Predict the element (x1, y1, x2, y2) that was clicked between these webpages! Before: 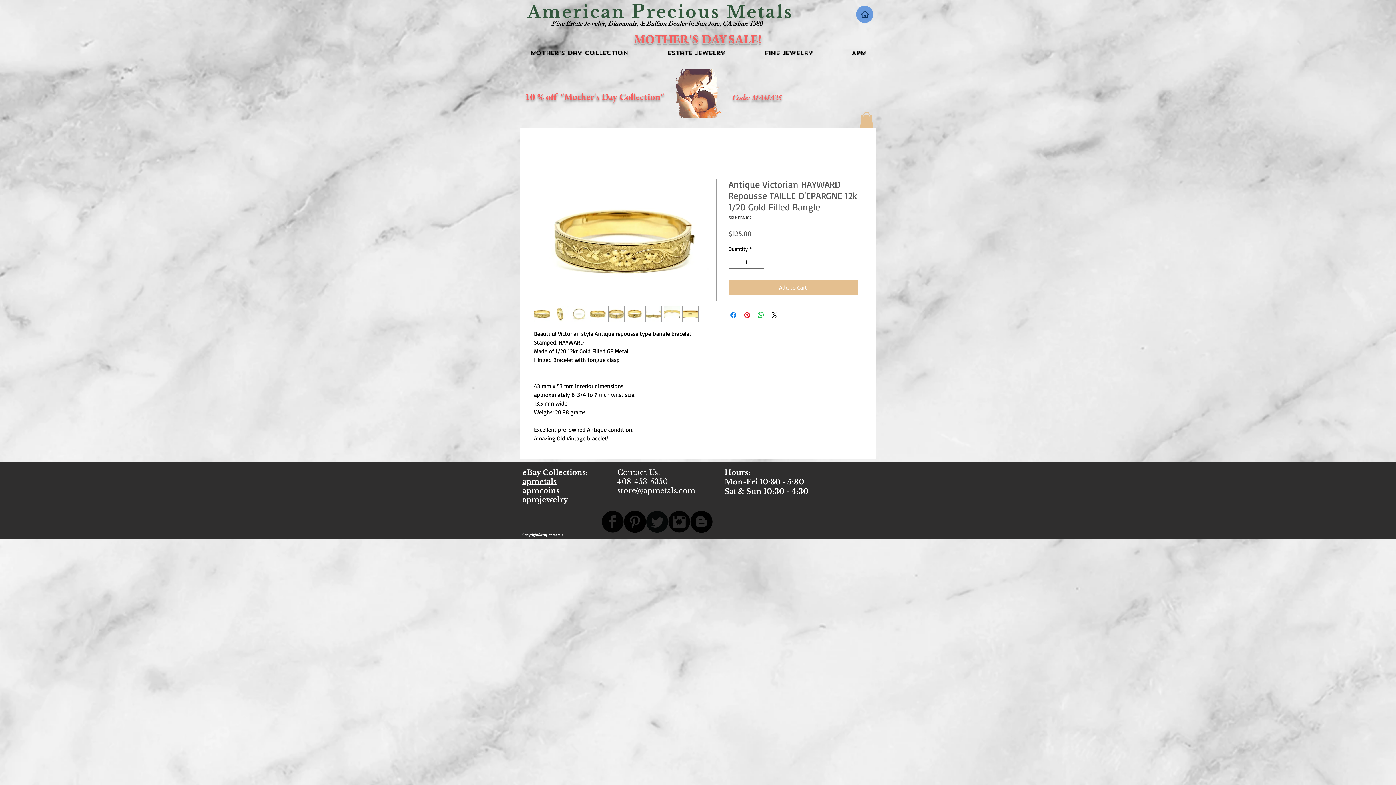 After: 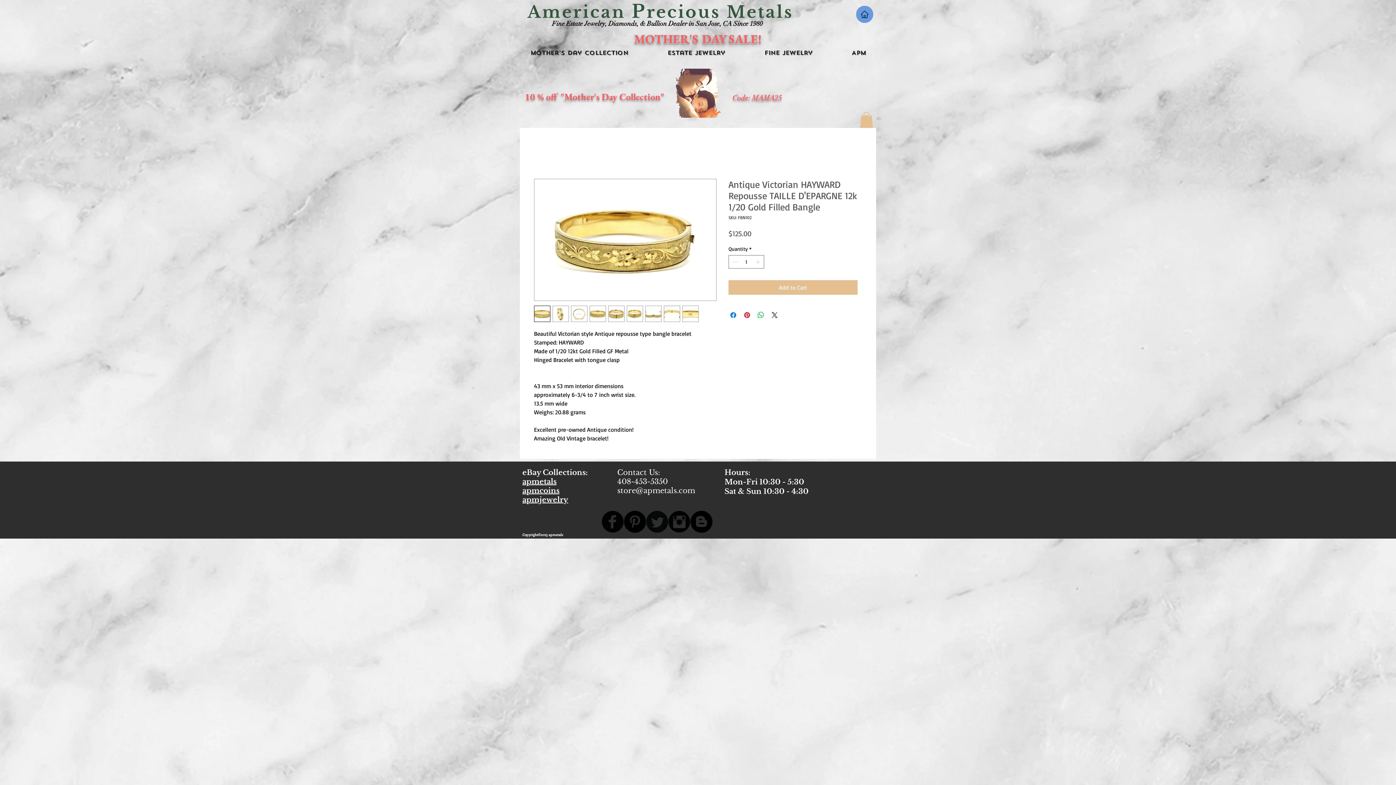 Action: bbox: (617, 467, 660, 476) label: Contact Us: